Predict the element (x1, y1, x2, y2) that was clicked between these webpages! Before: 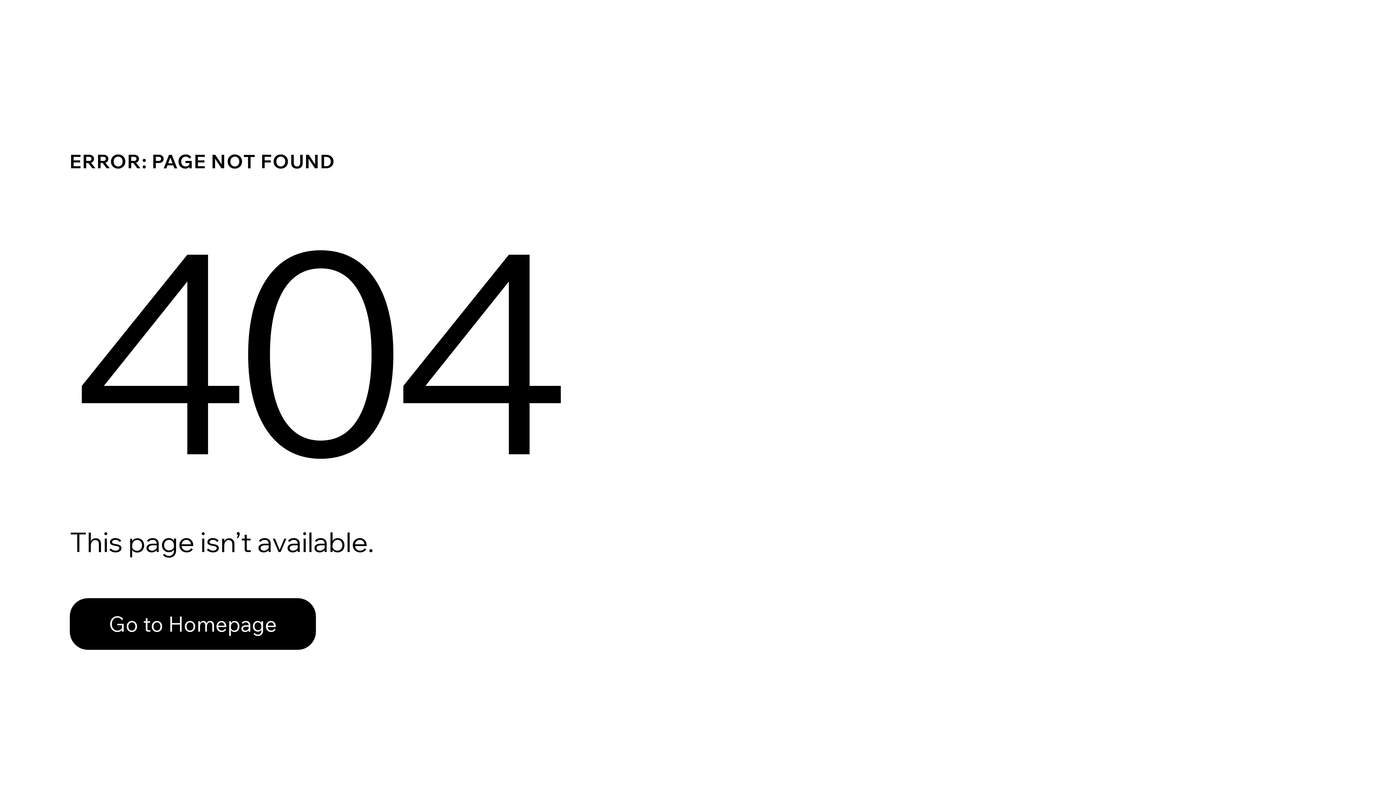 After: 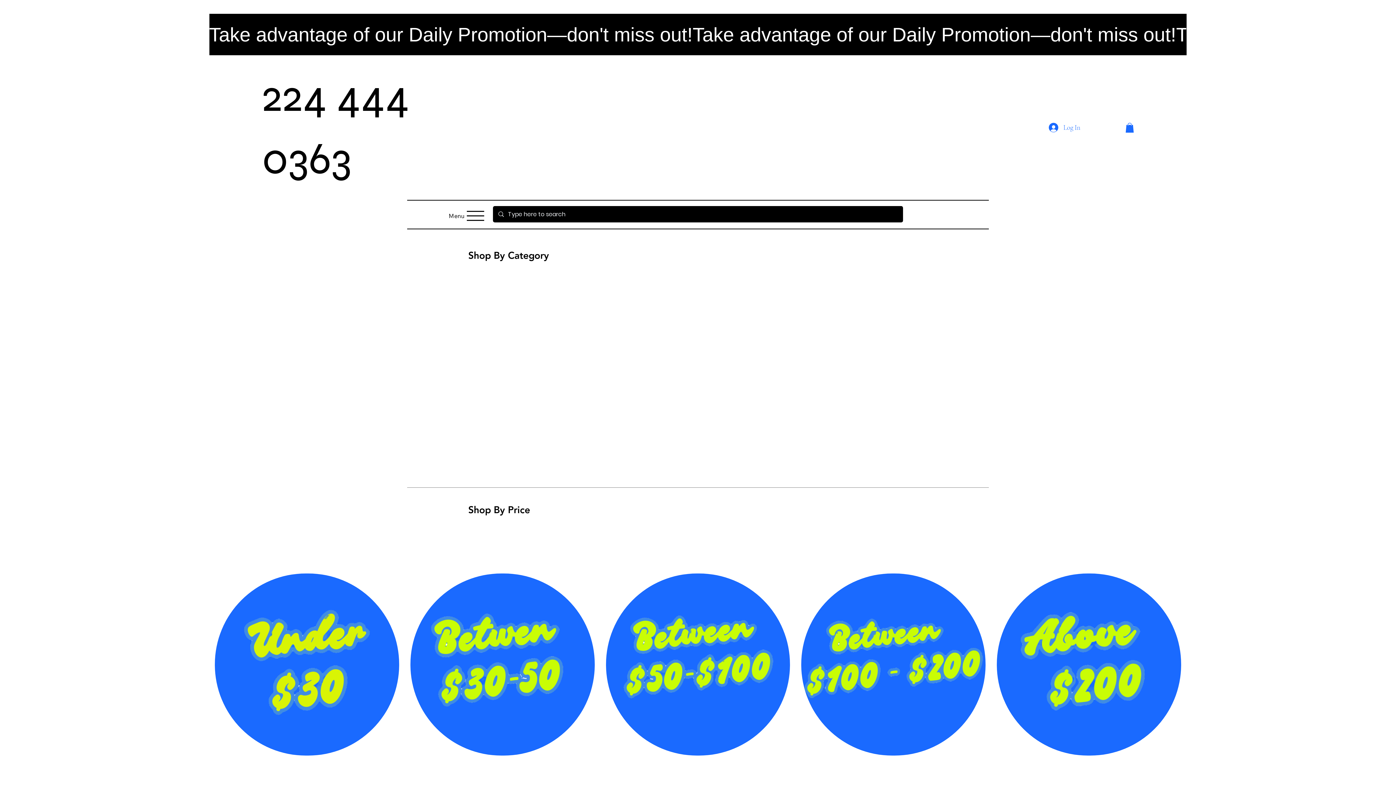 Action: bbox: (69, 582, 768, 659) label: Go to Homepage